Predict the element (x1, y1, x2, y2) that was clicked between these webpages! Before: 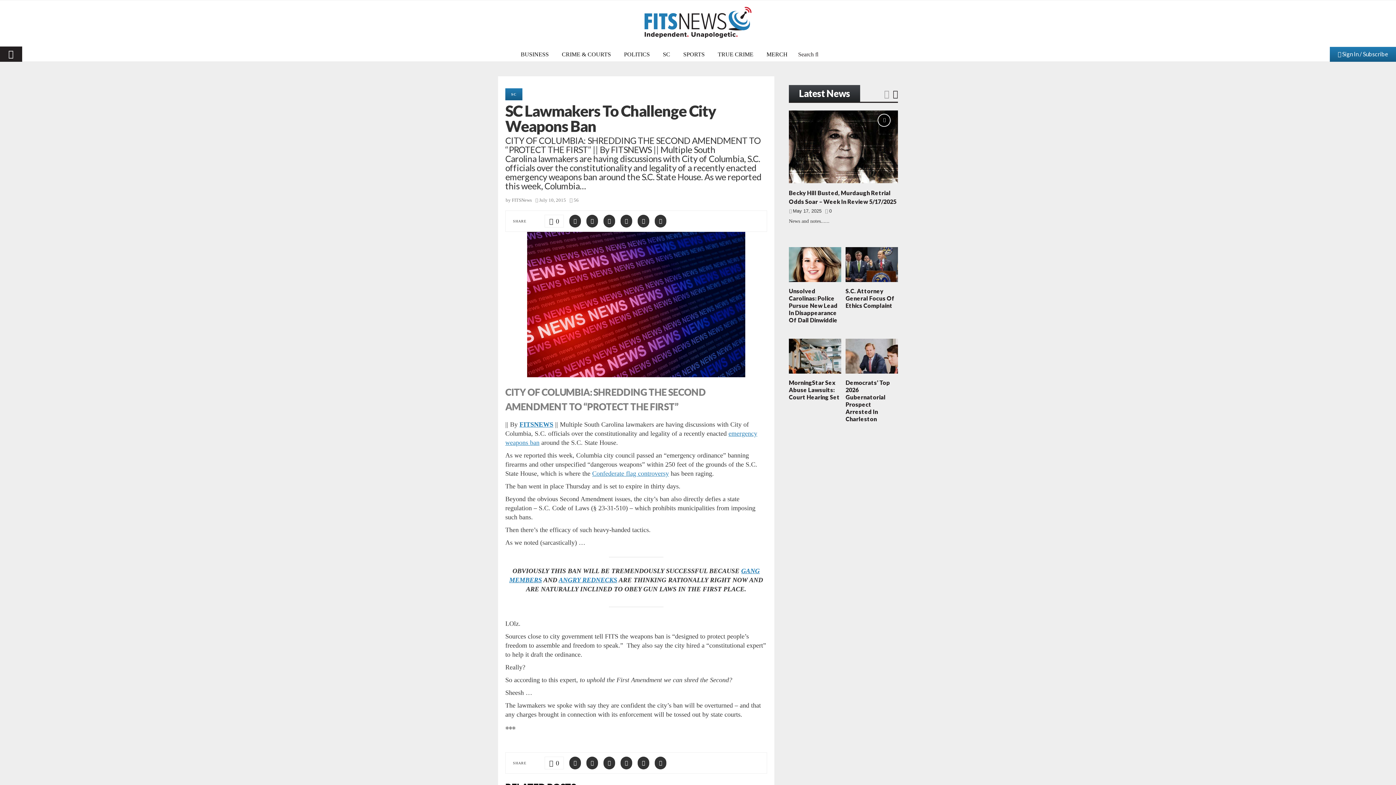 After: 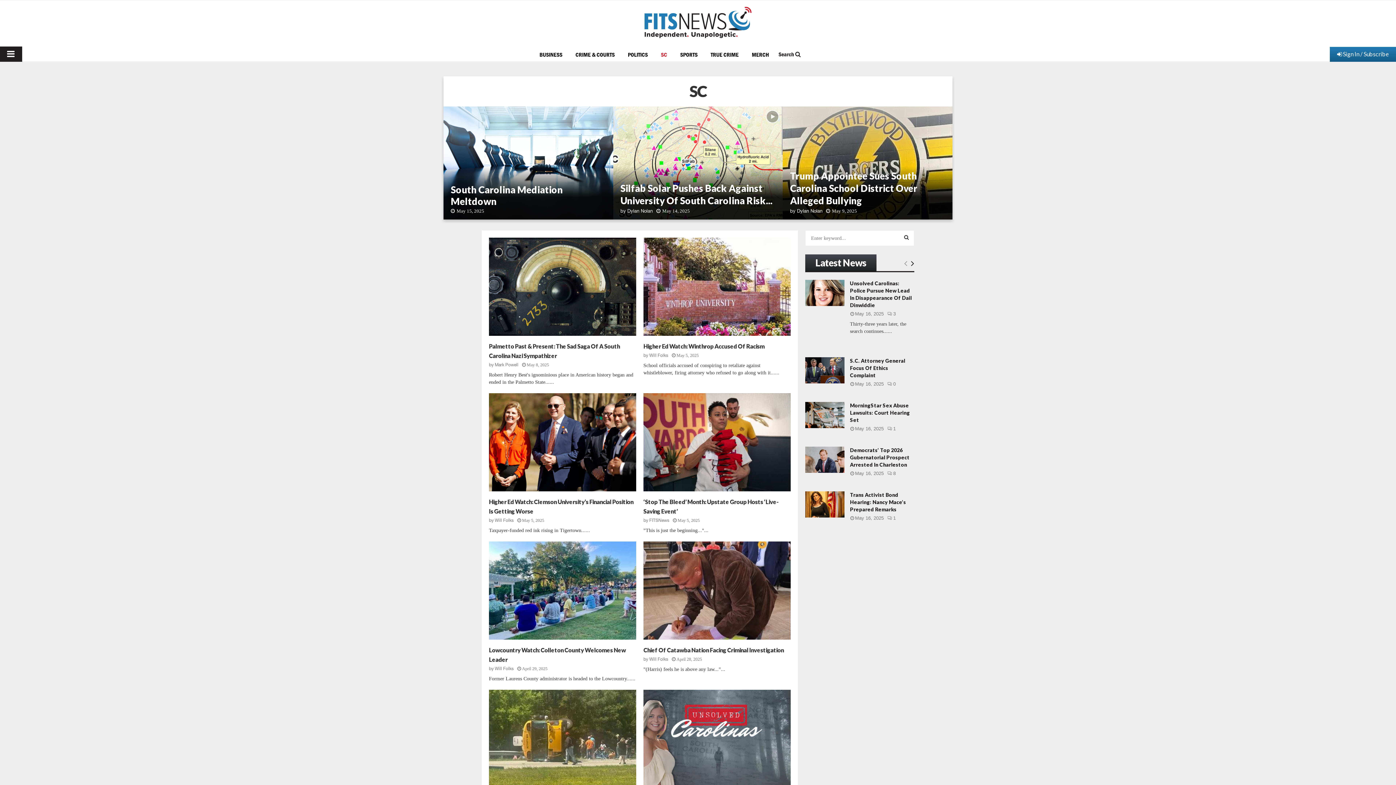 Action: bbox: (505, 88, 522, 100) label: SC